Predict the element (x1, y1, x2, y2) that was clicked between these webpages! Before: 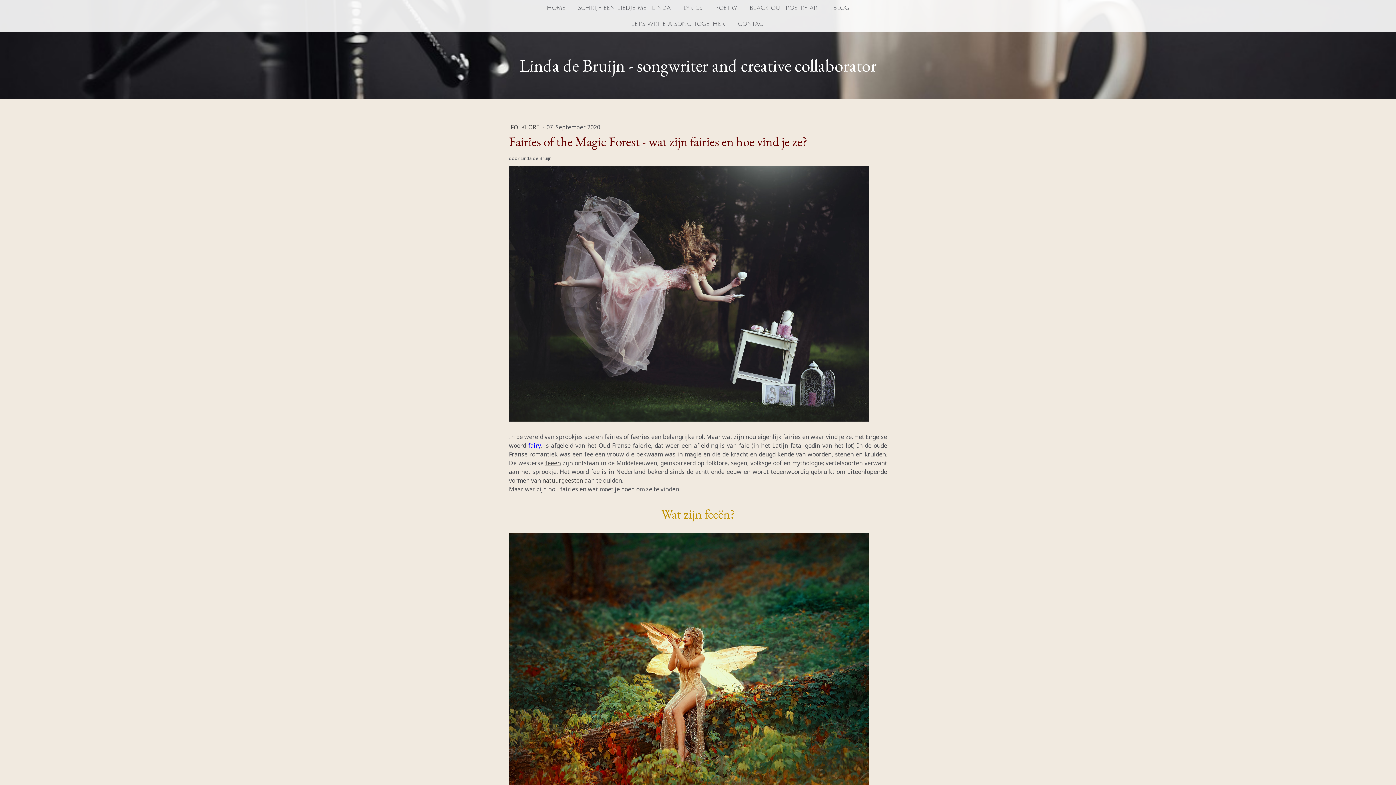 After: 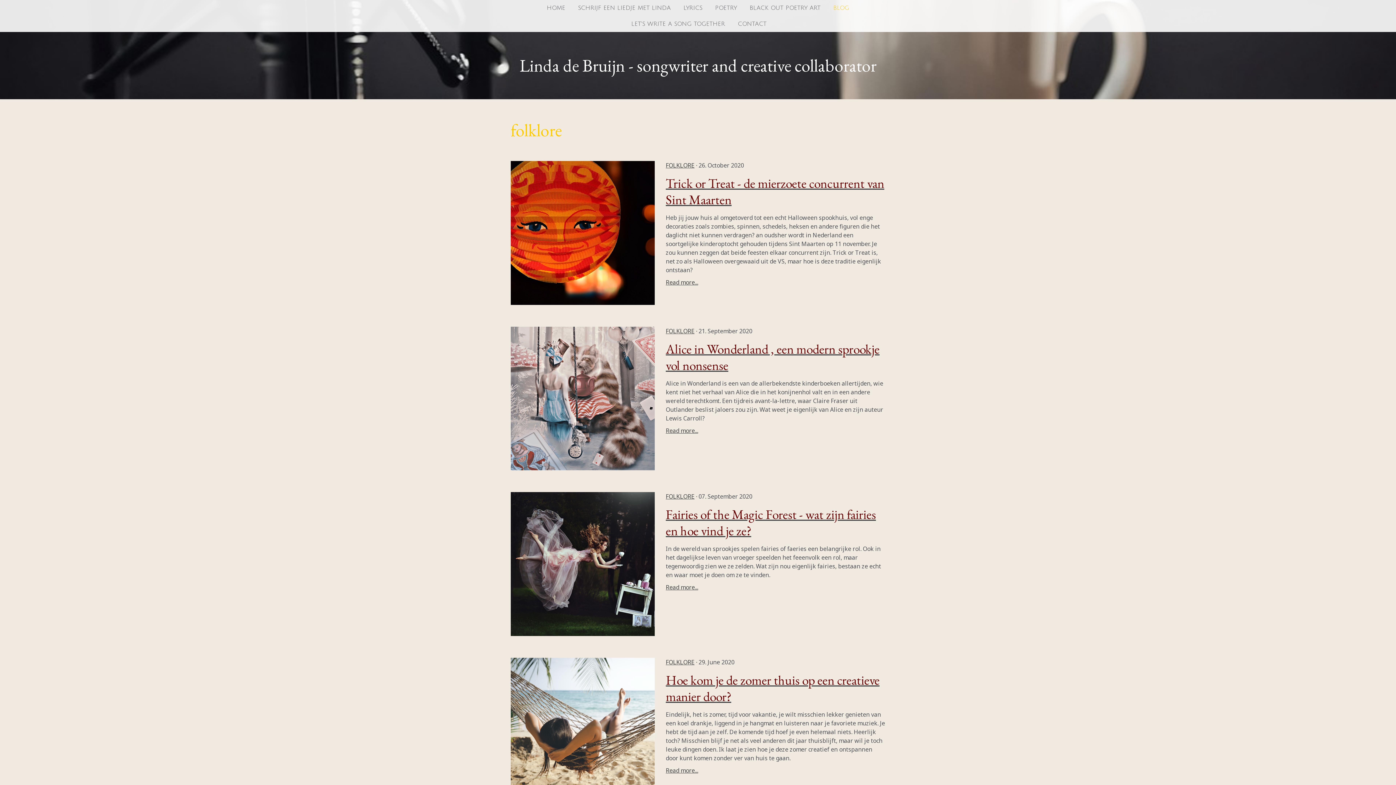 Action: bbox: (510, 123, 541, 131) label: FOLKLORE 